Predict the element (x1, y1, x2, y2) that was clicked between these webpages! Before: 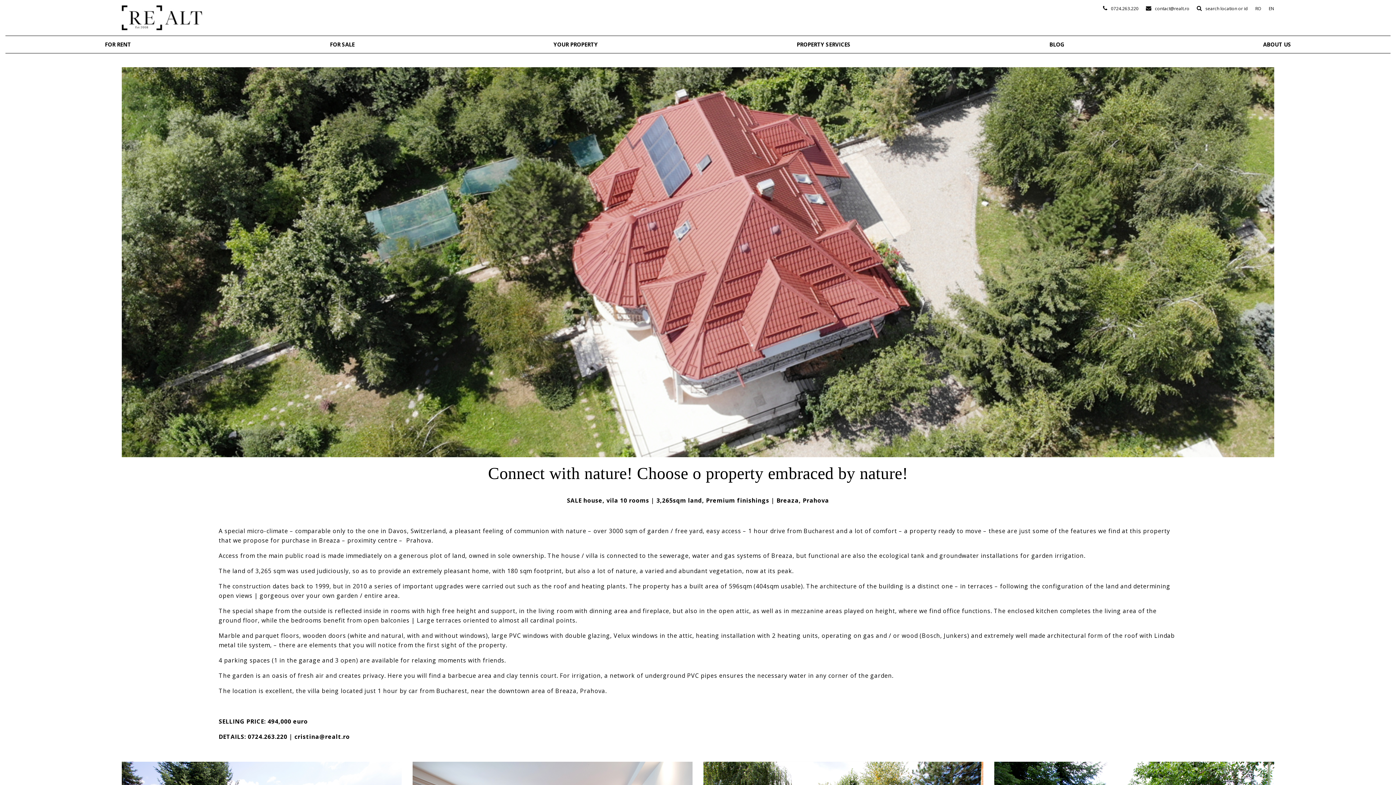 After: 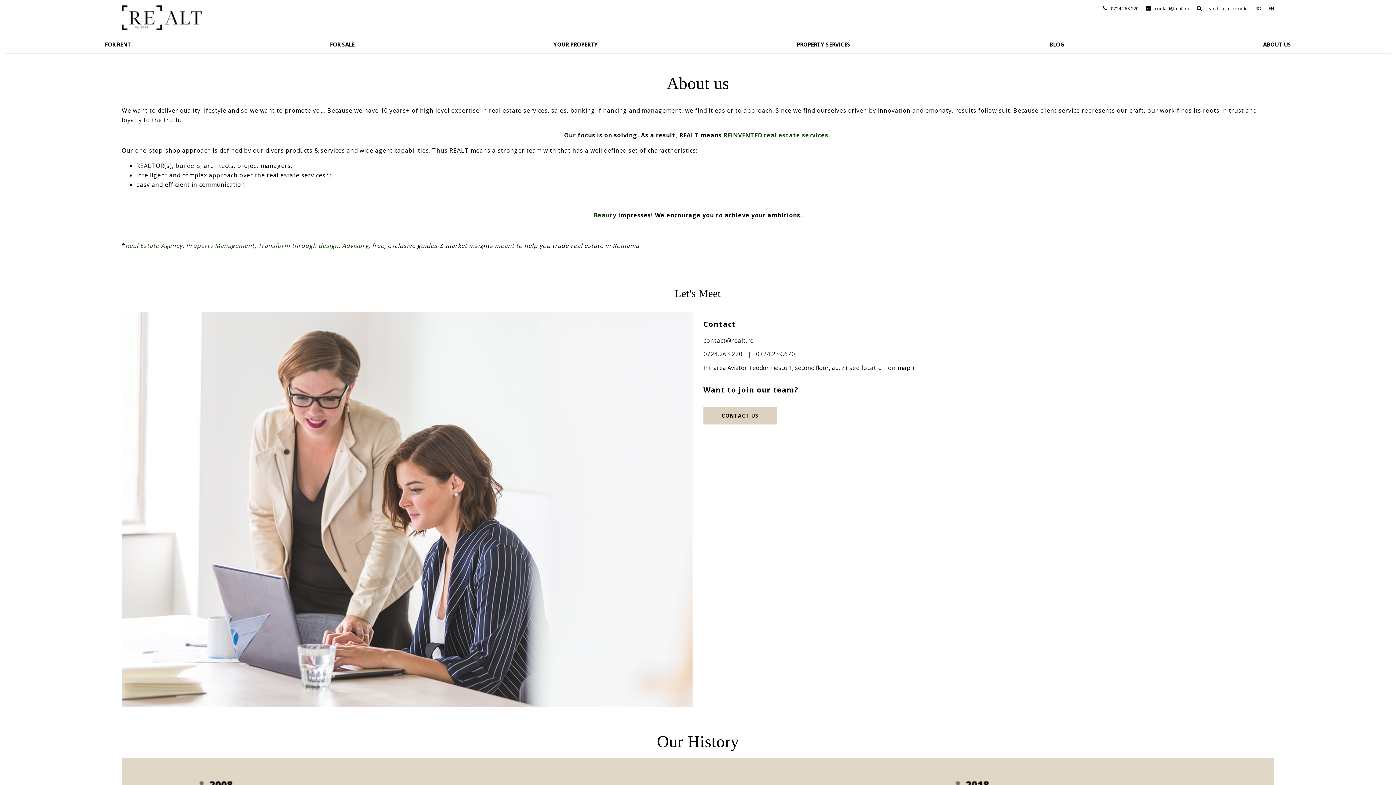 Action: label: ABOUT US bbox: (1258, 37, 1296, 52)